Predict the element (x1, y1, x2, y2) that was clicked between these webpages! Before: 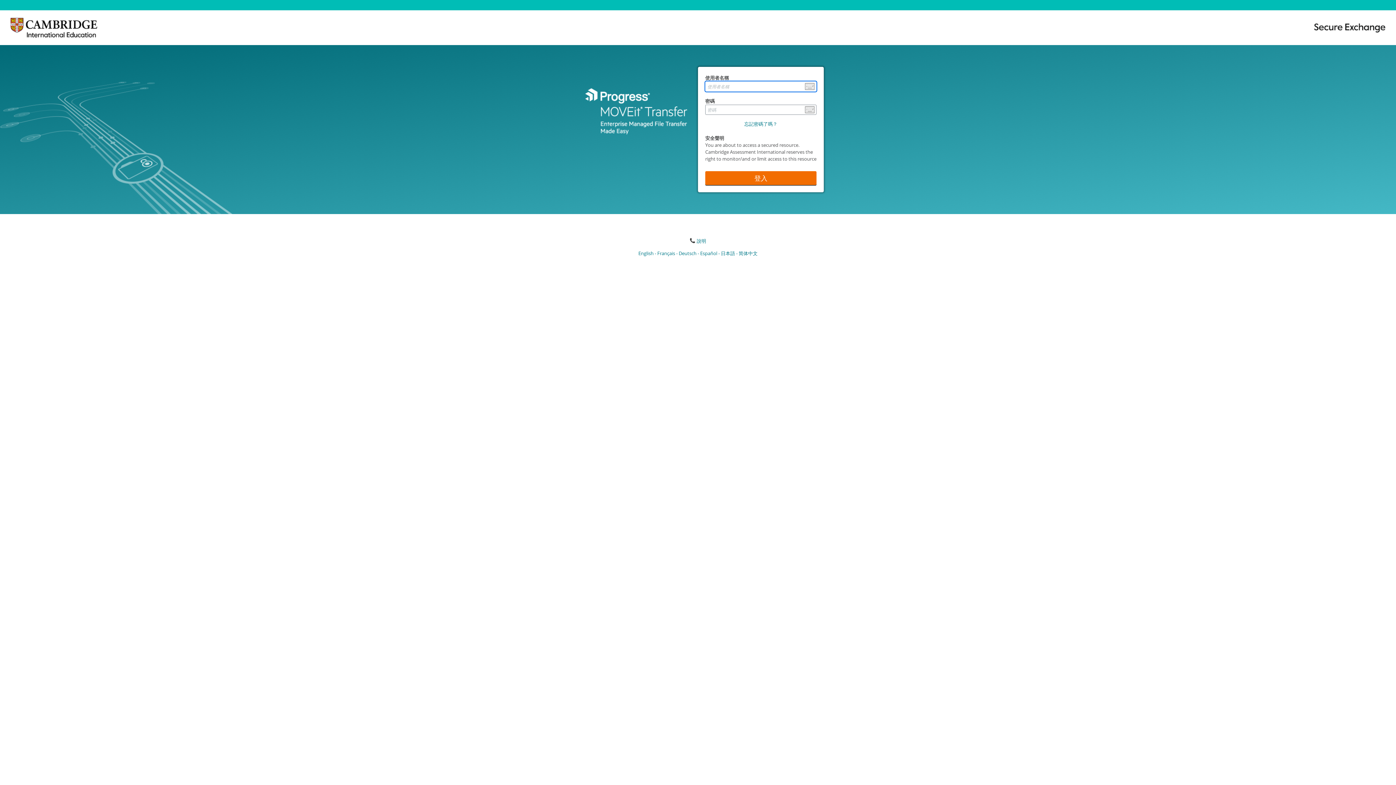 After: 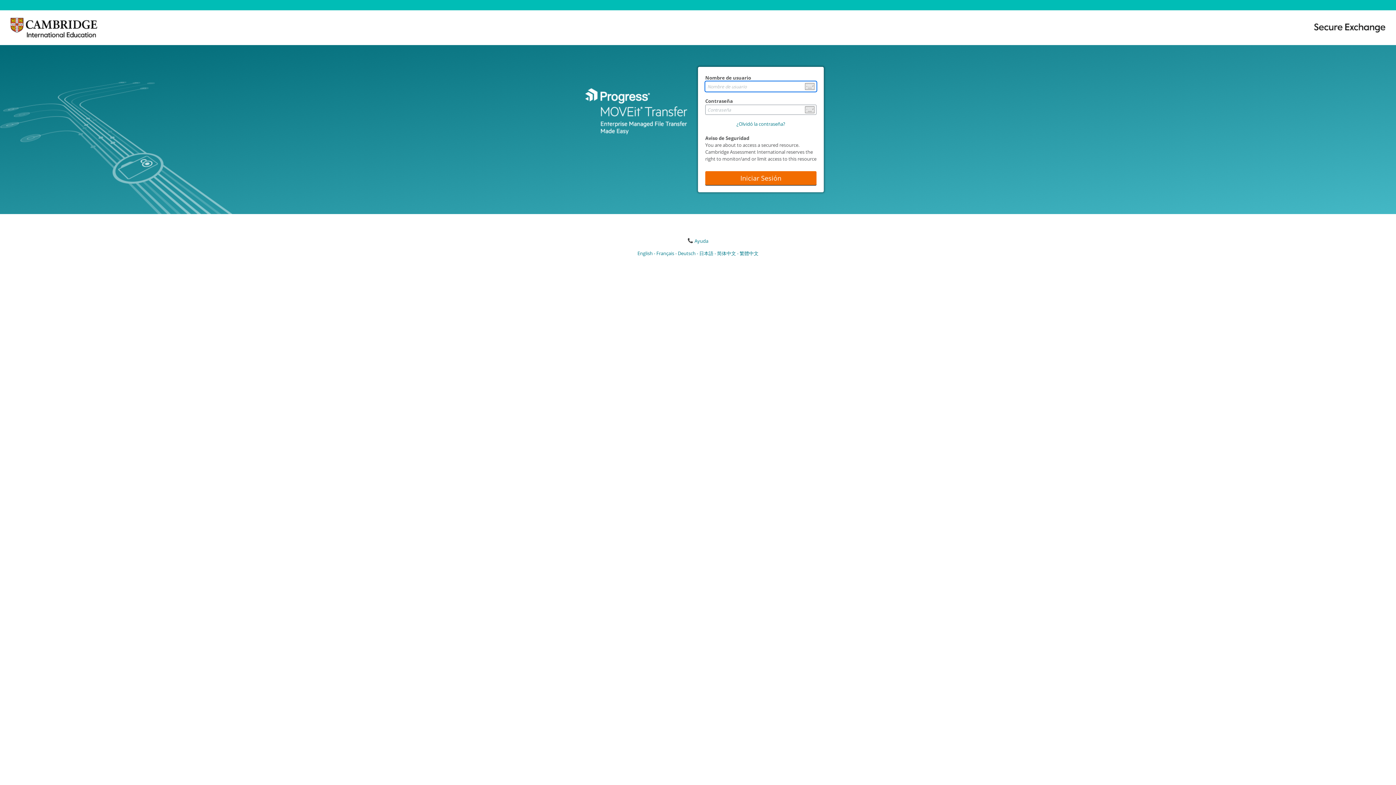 Action: bbox: (700, 250, 721, 256) label: Español